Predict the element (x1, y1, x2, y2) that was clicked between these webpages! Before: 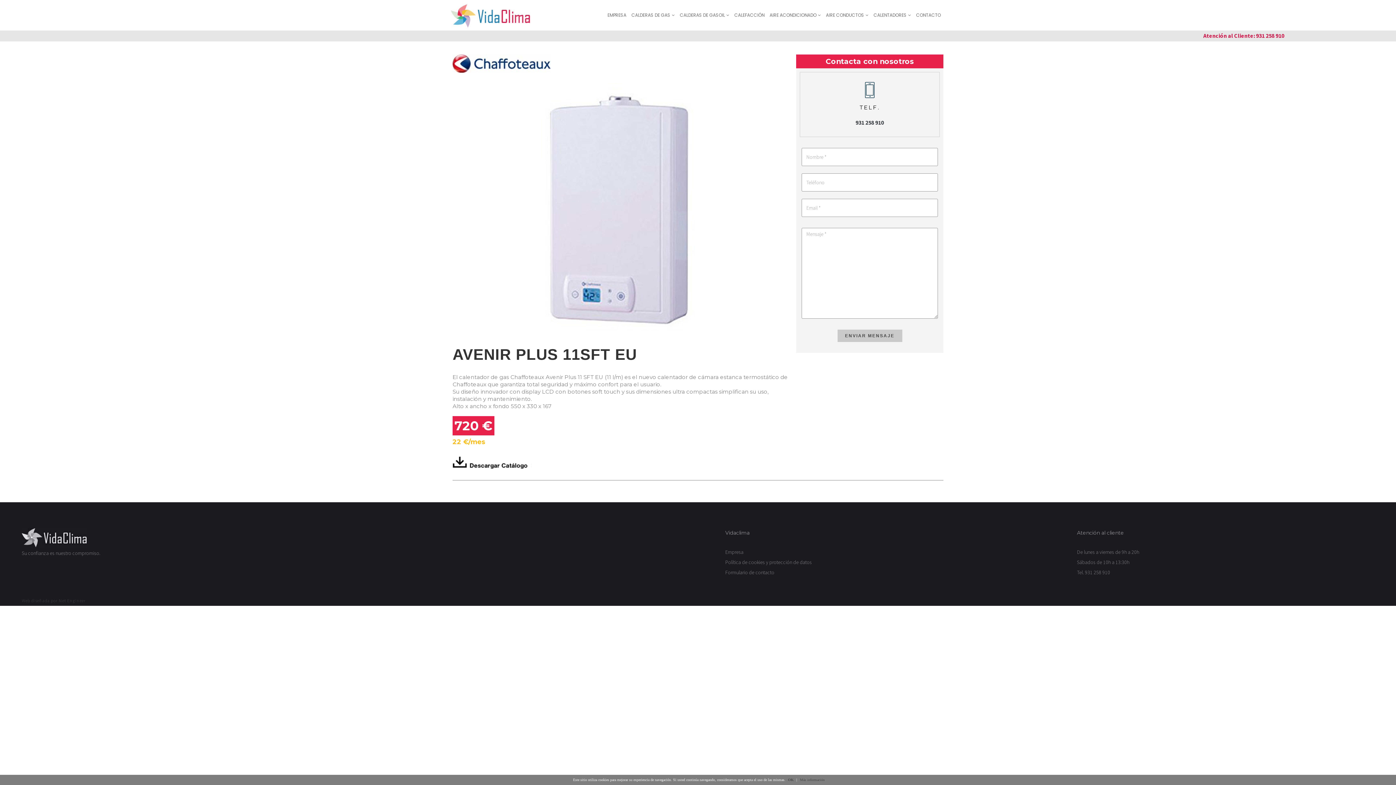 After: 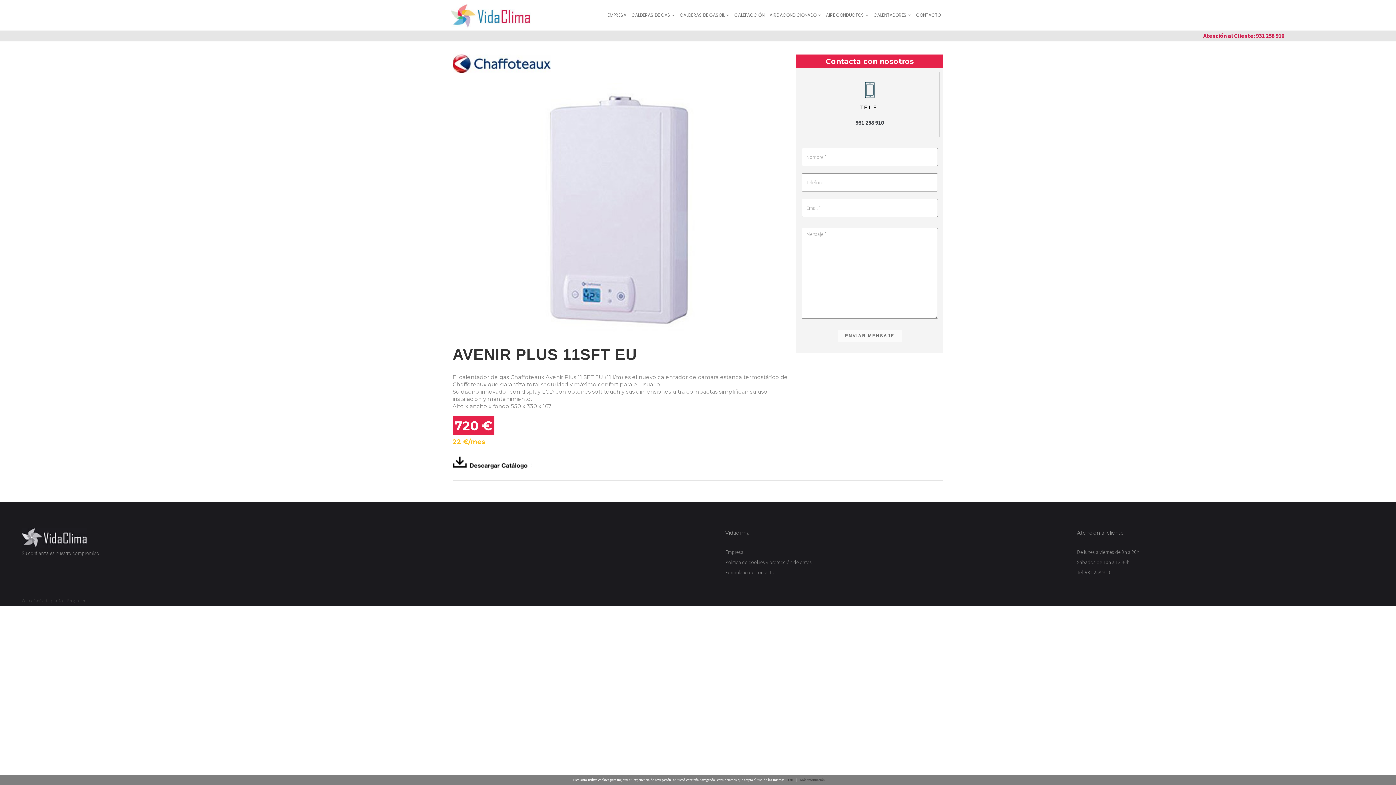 Action: bbox: (837, 329, 902, 342) label: ENVIAR MENSAJE